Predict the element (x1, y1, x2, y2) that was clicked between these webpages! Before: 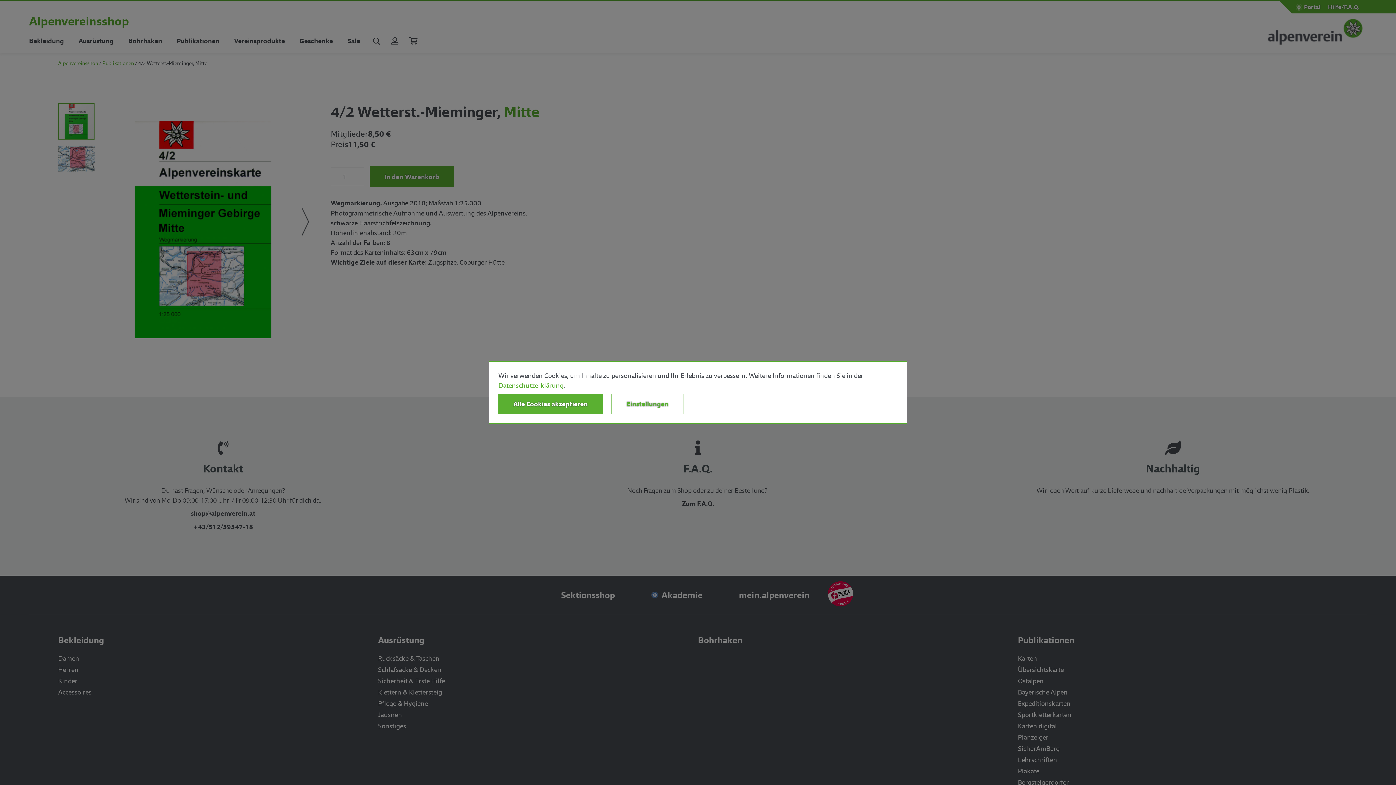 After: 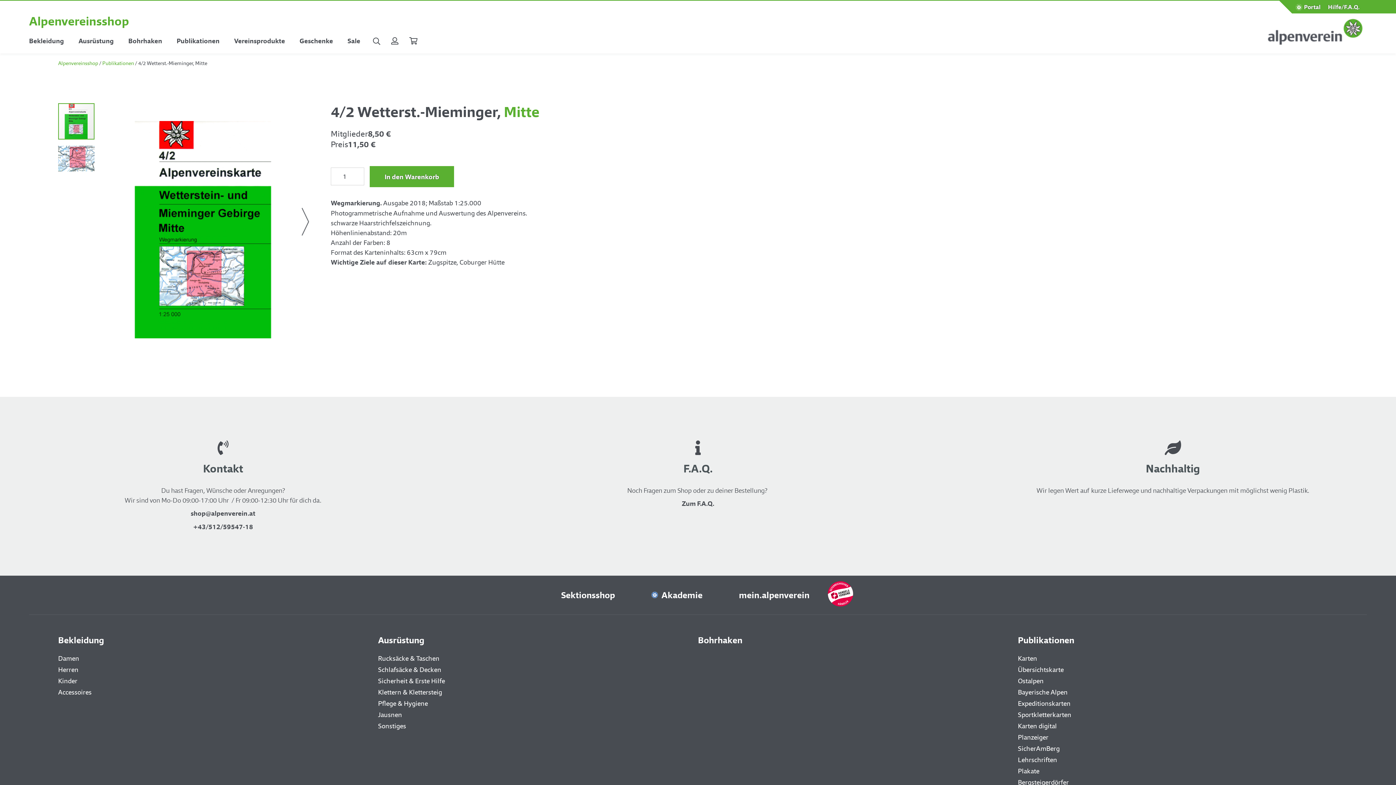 Action: bbox: (498, 394, 602, 414) label: Alle Cookies akzeptieren